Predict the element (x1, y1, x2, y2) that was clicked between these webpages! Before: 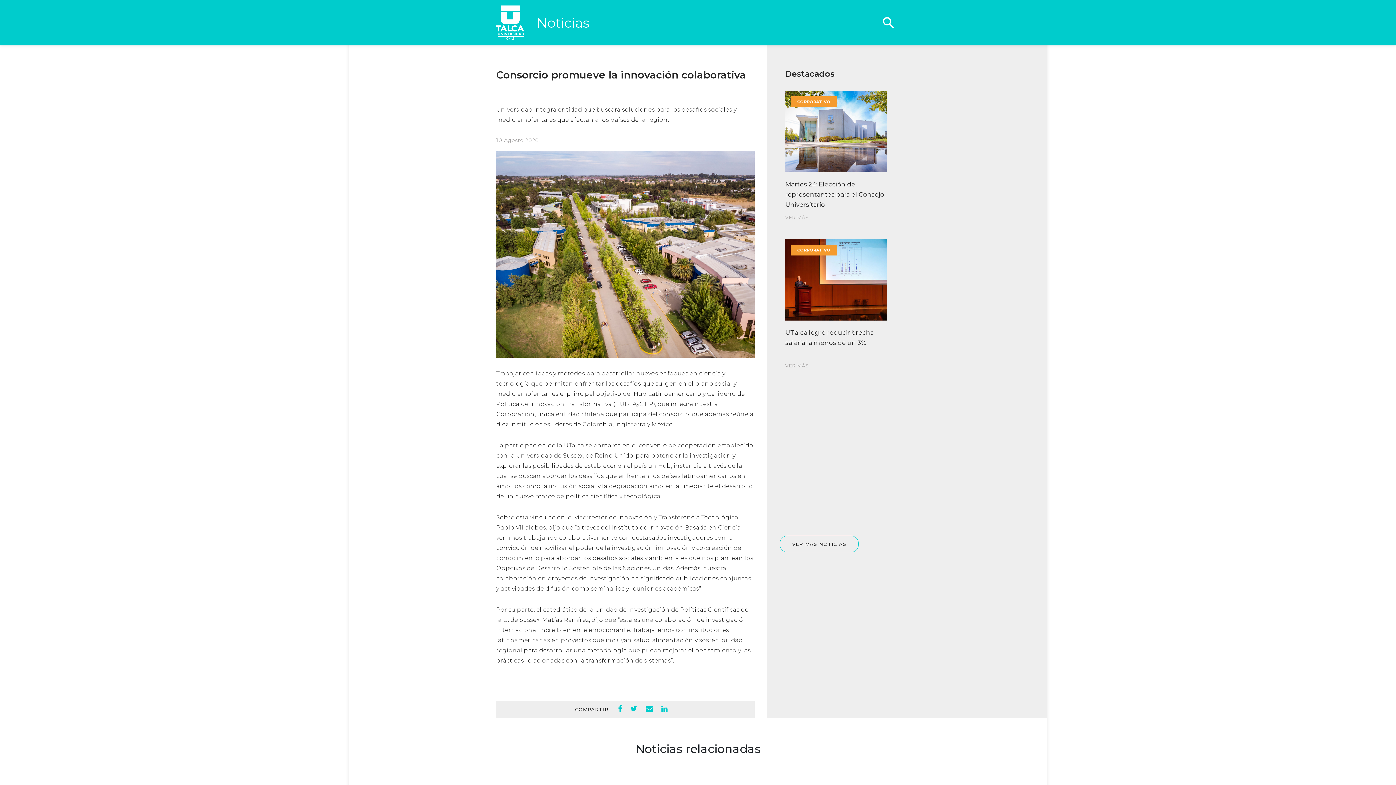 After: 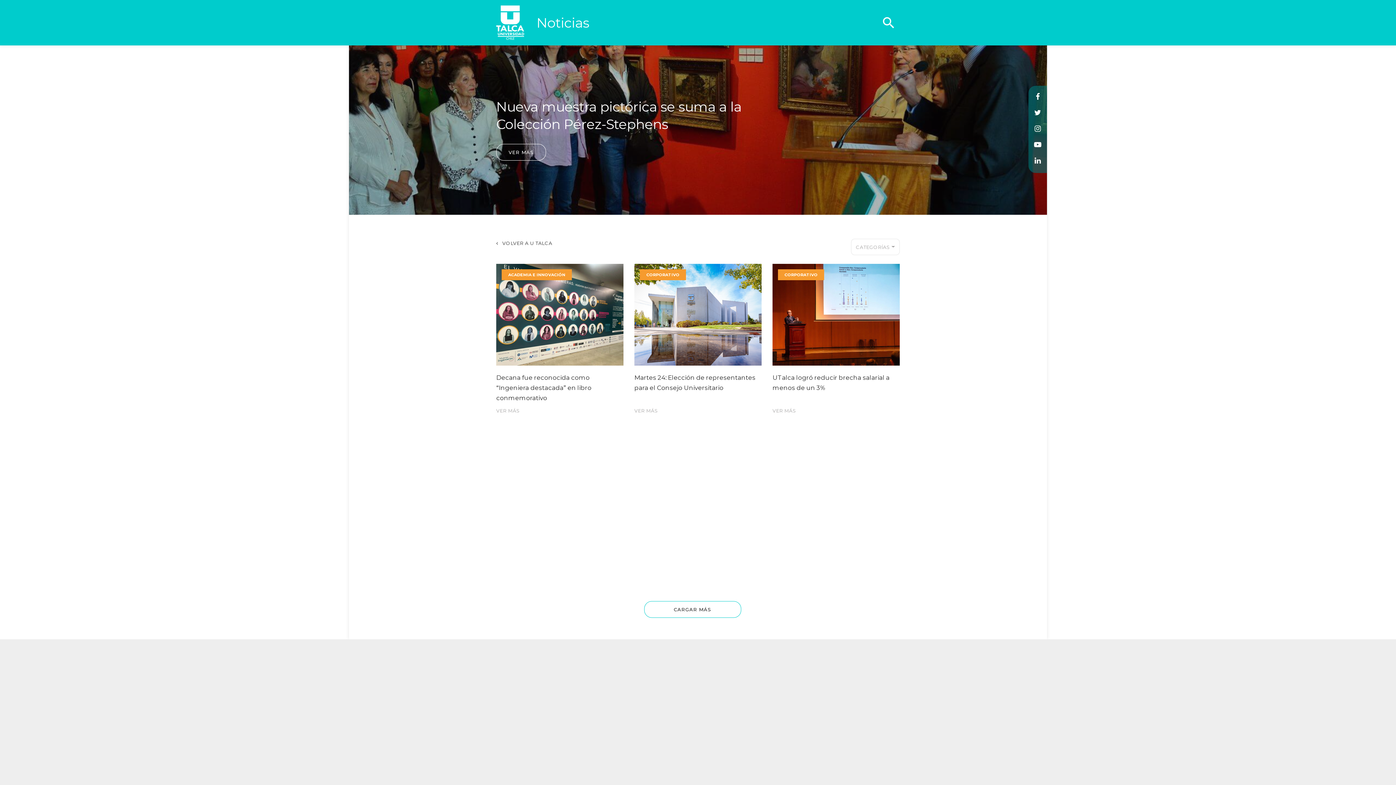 Action: label: Noticias bbox: (536, 14, 589, 31)